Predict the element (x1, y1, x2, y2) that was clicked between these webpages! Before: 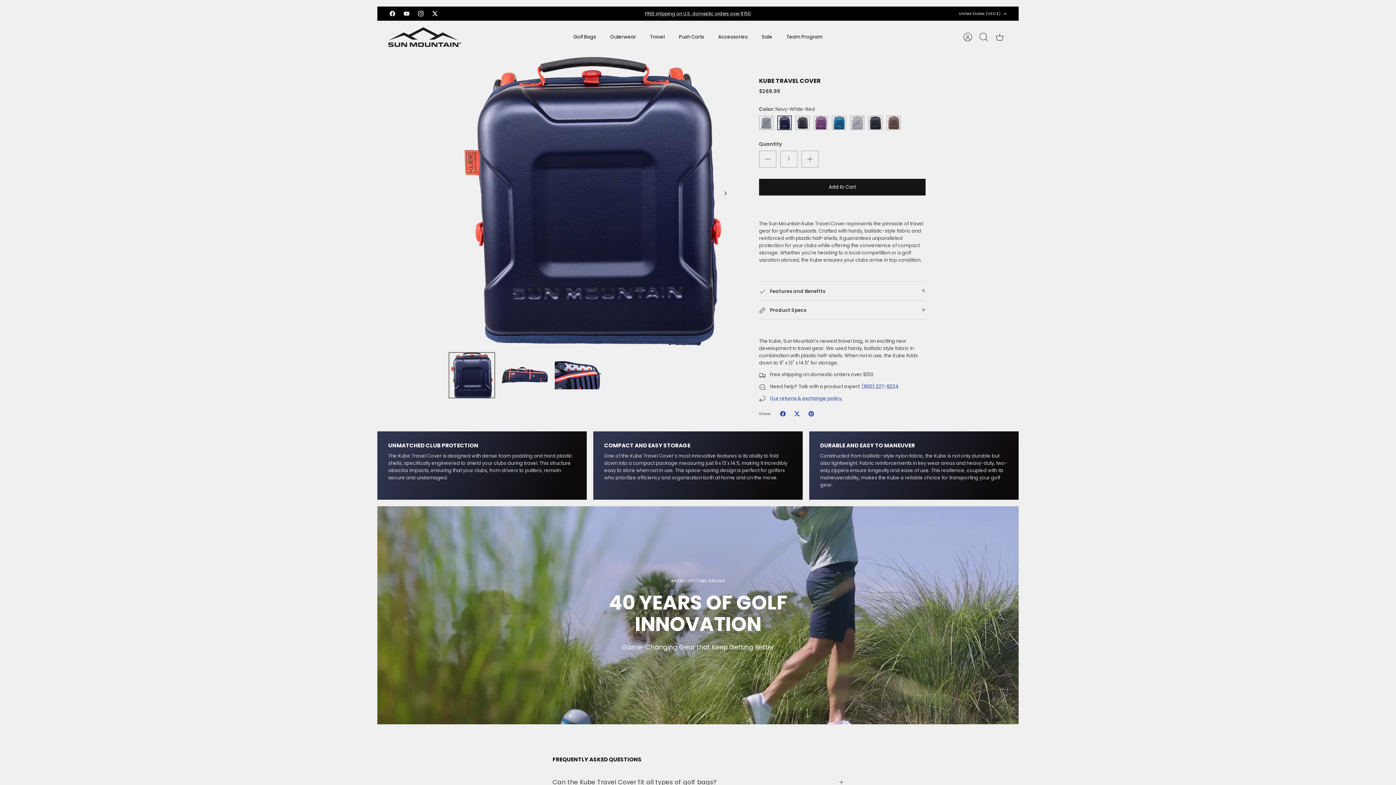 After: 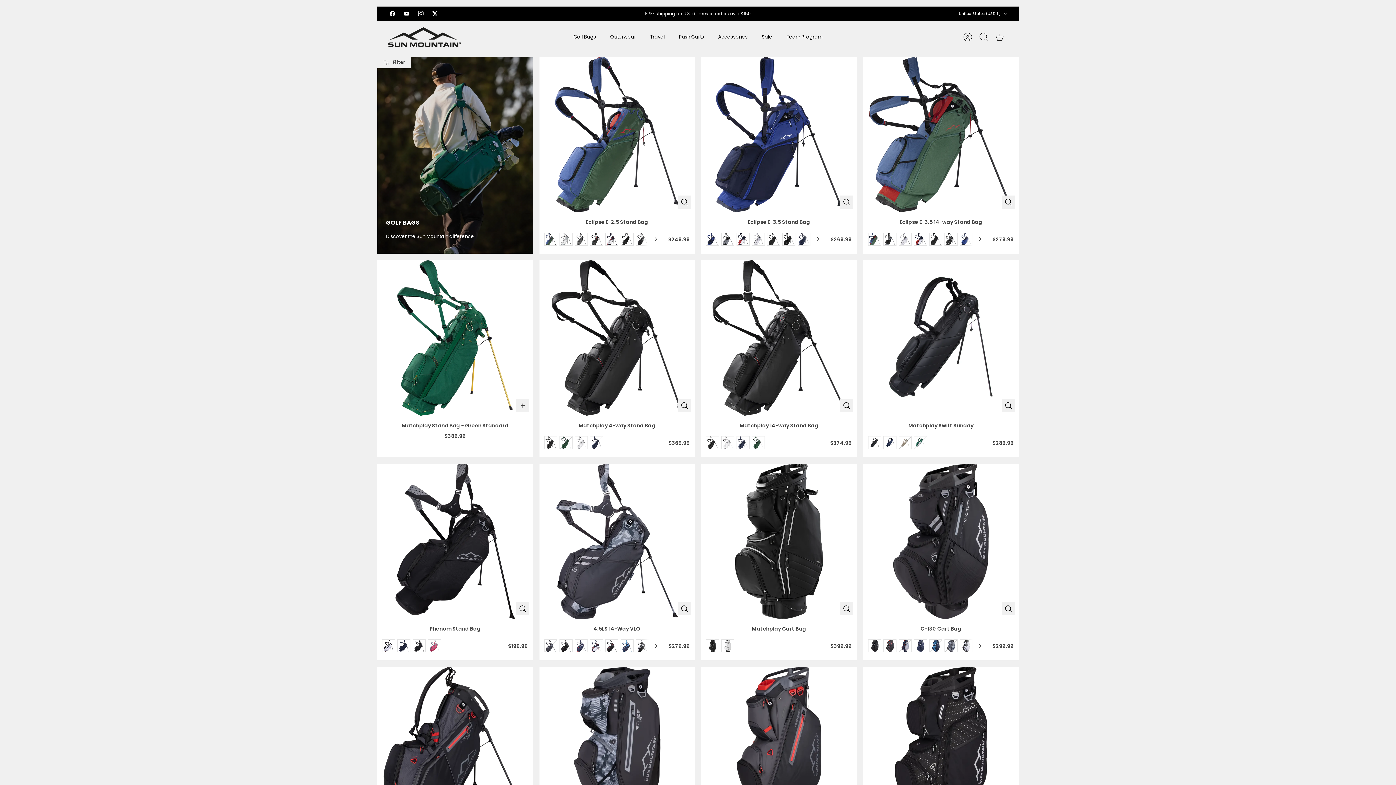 Action: label: Golf Bags bbox: (567, 31, 602, 42)